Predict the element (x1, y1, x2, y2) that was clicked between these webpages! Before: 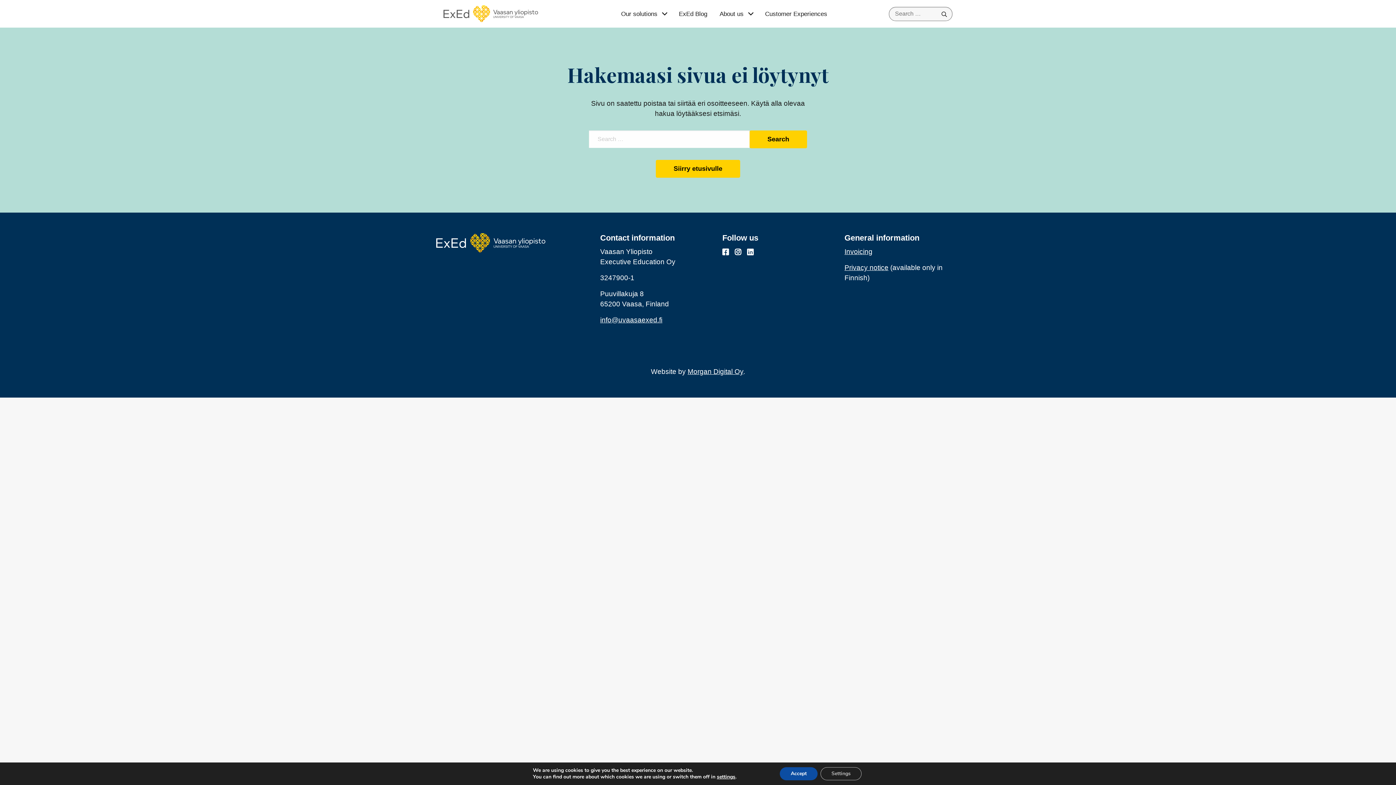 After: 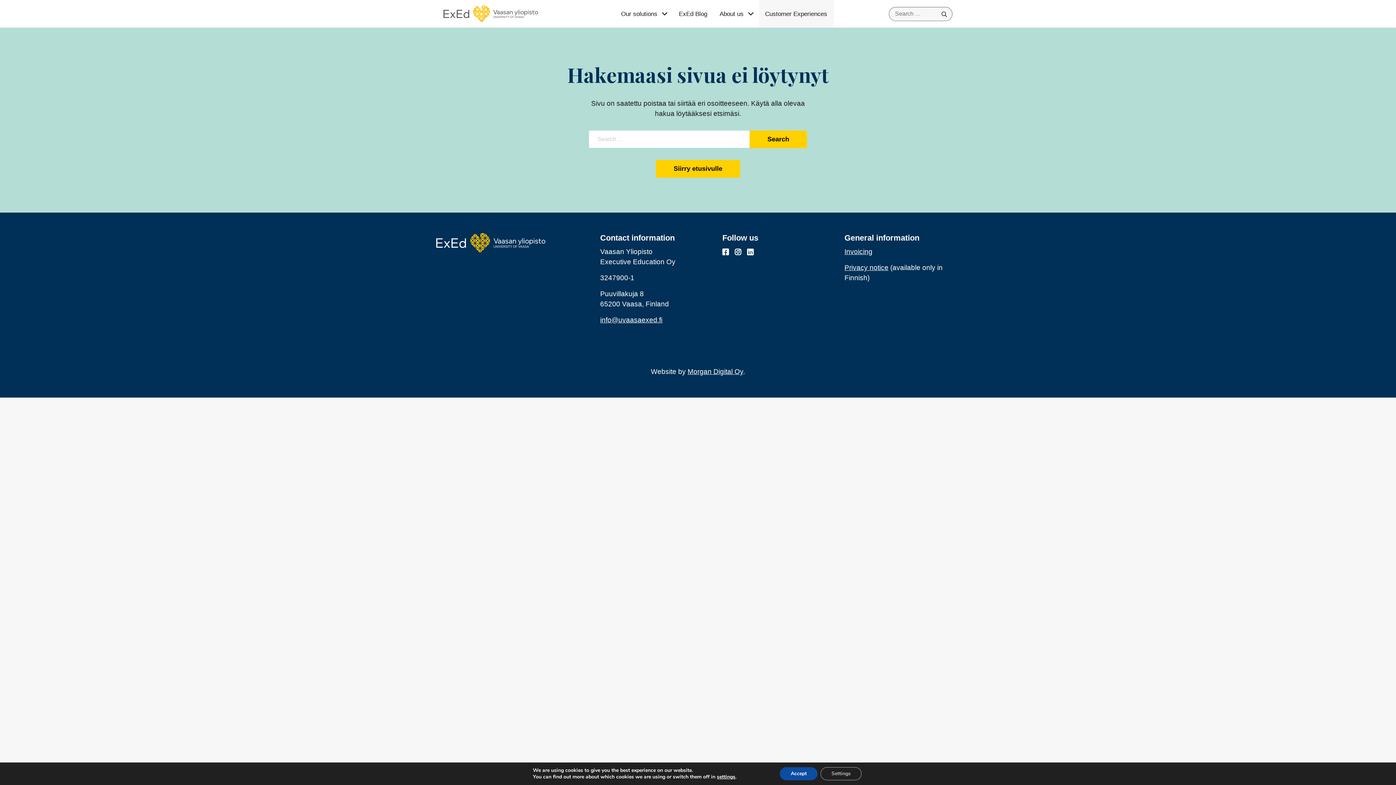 Action: bbox: (759, 0, 833, 27) label: Customer Experiences